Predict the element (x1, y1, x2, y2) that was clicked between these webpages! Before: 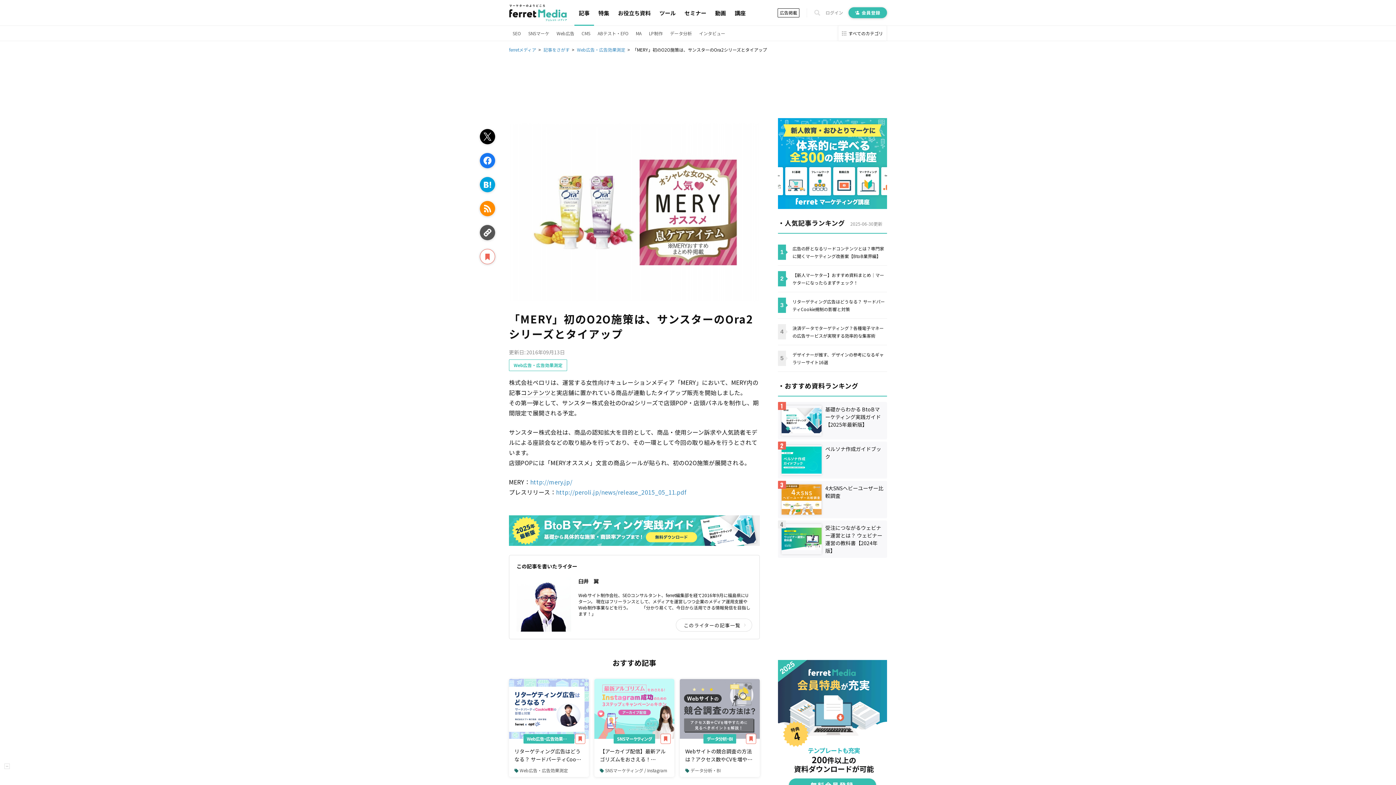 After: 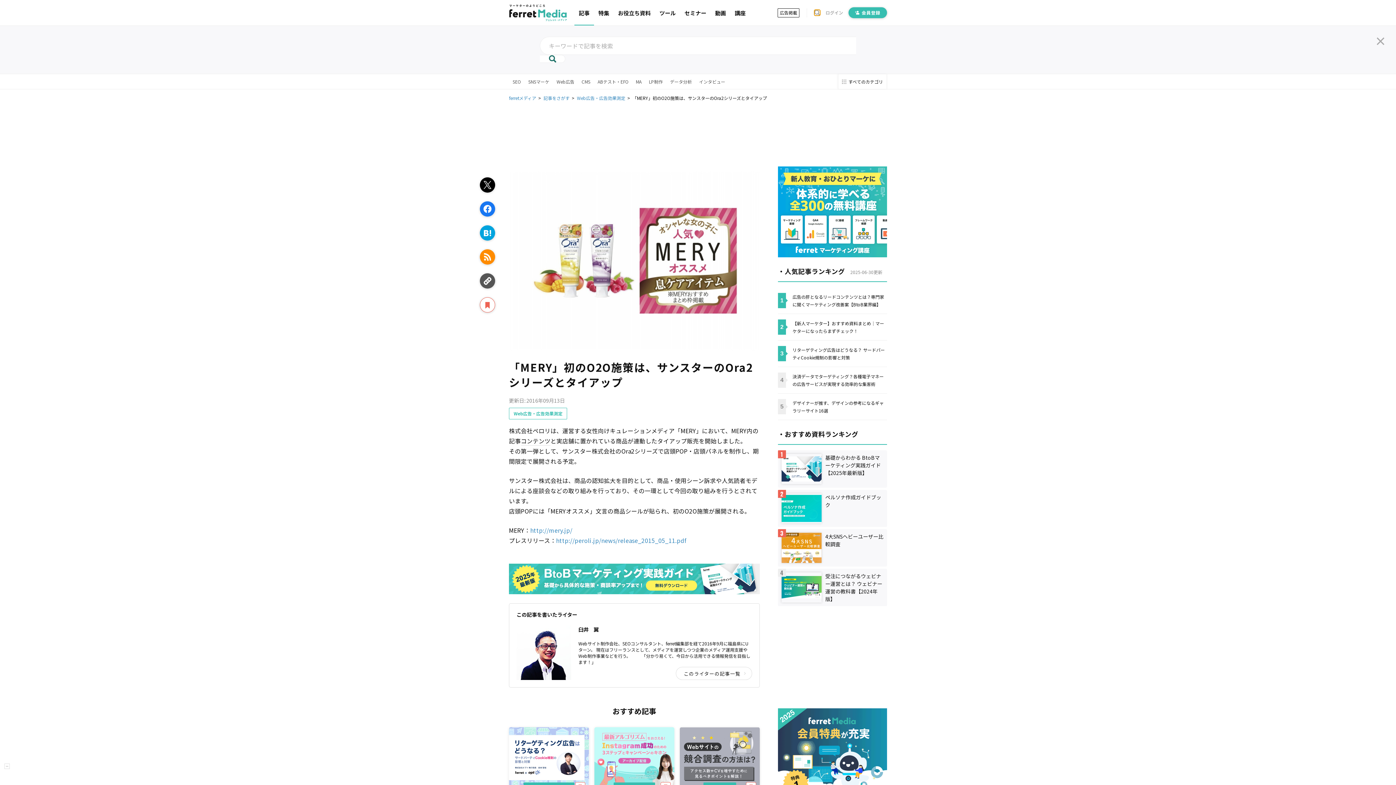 Action: bbox: (814, 9, 820, 15)